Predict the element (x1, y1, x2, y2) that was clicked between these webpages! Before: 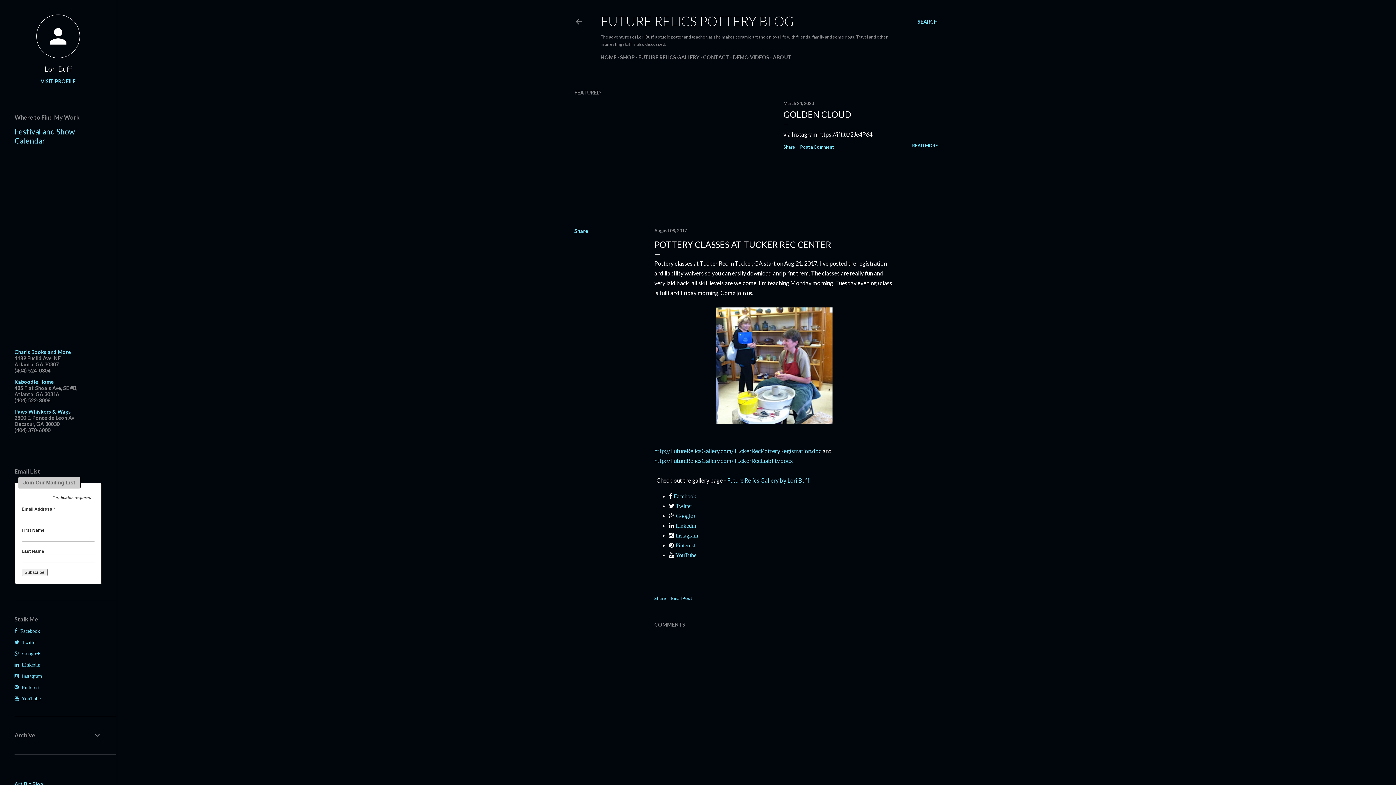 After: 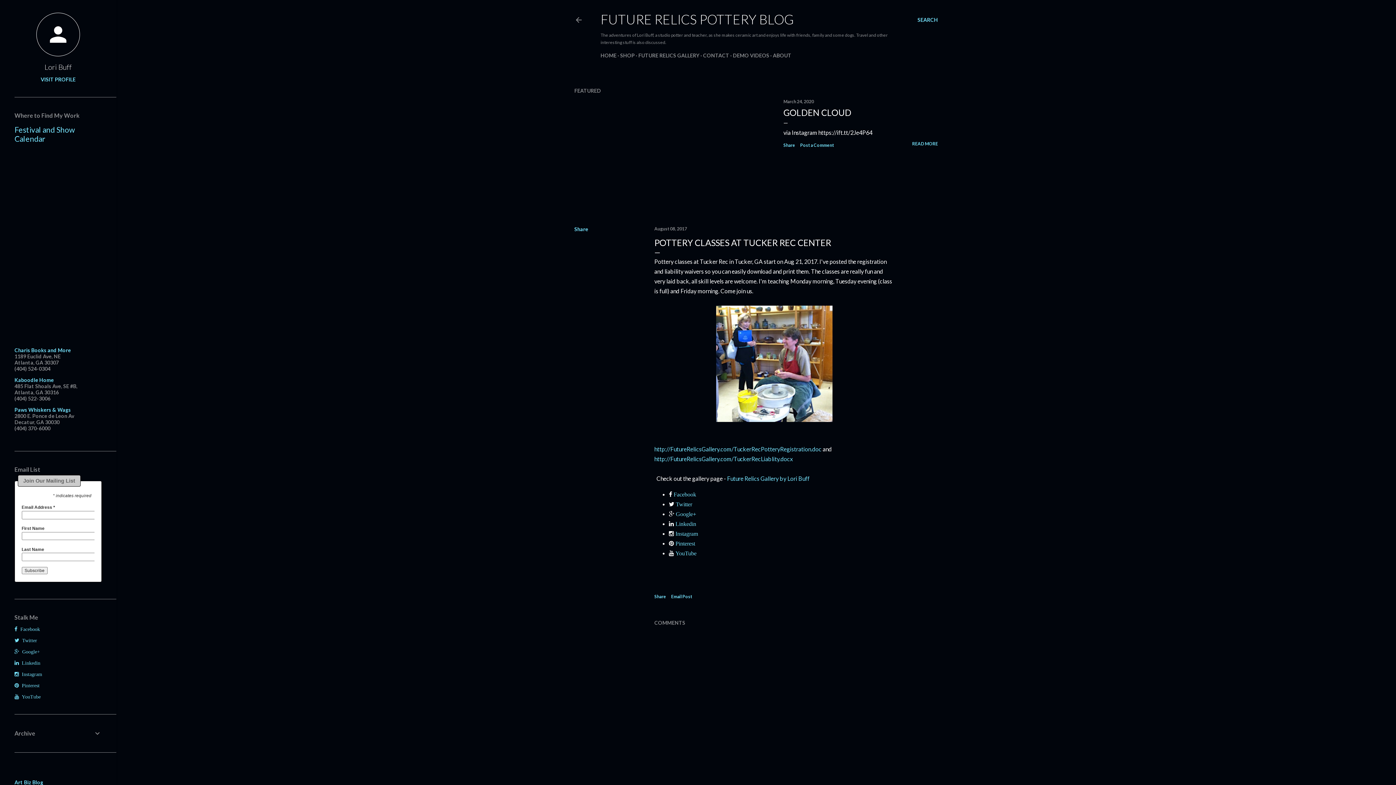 Action: label: Art Biz Blog bbox: (14, 781, 43, 787)